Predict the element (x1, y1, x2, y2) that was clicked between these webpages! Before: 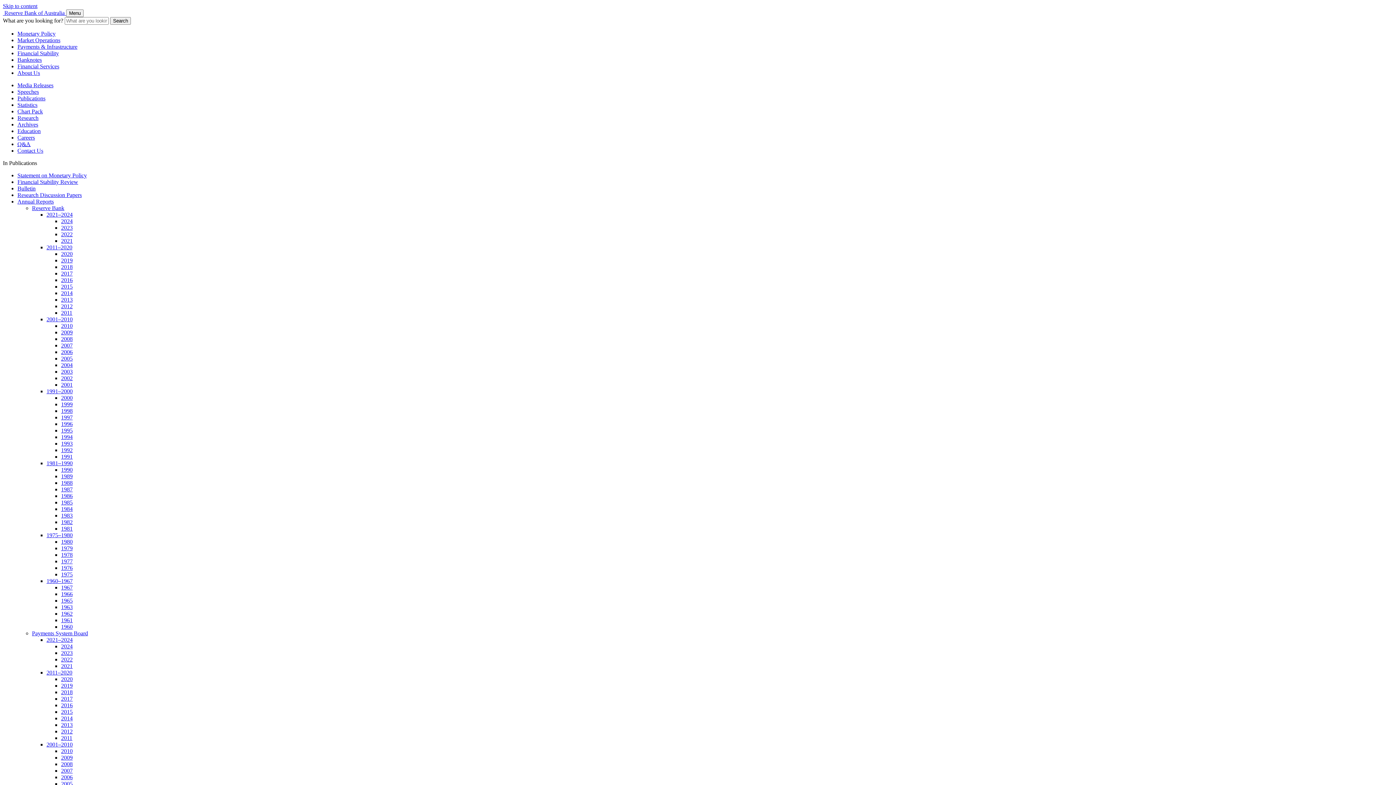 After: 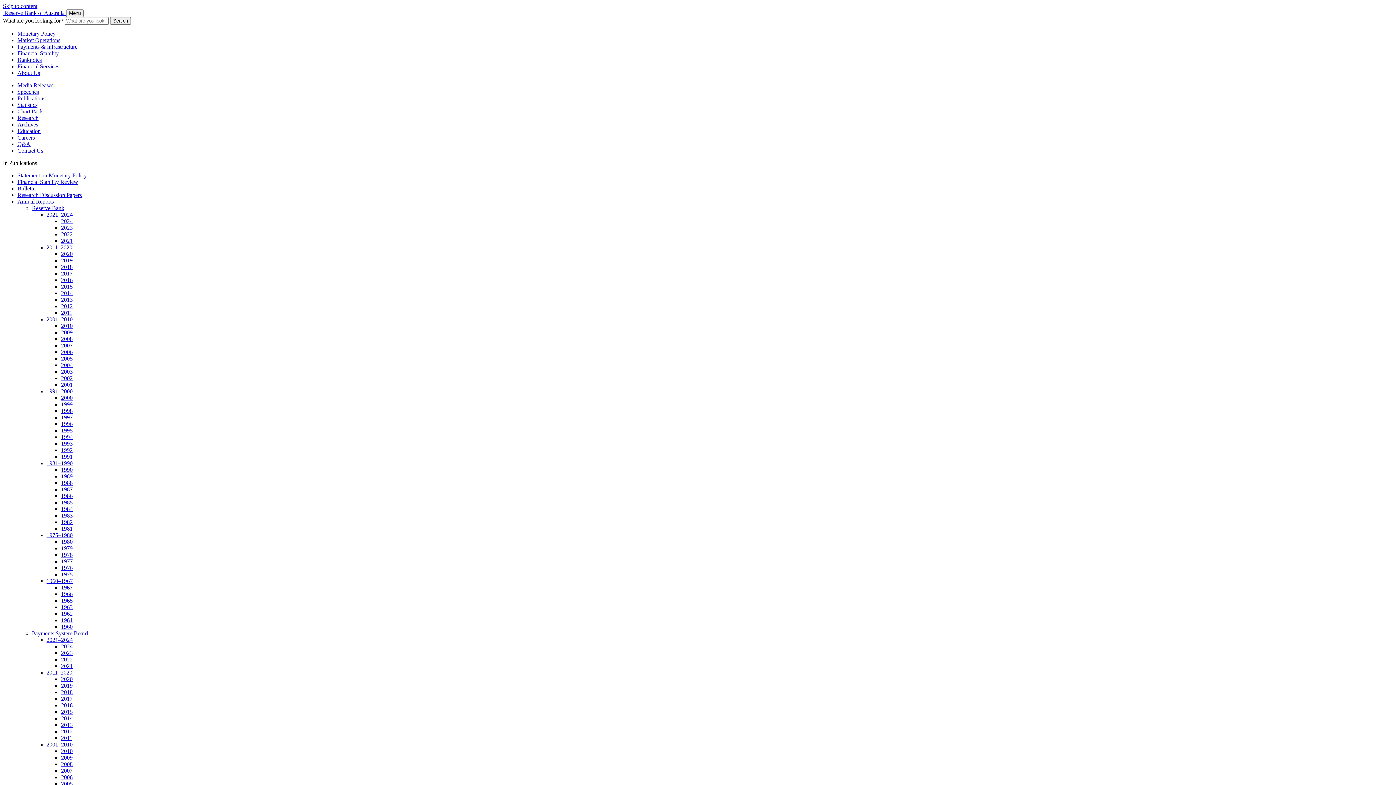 Action: label: Payments System Board bbox: (32, 630, 88, 636)